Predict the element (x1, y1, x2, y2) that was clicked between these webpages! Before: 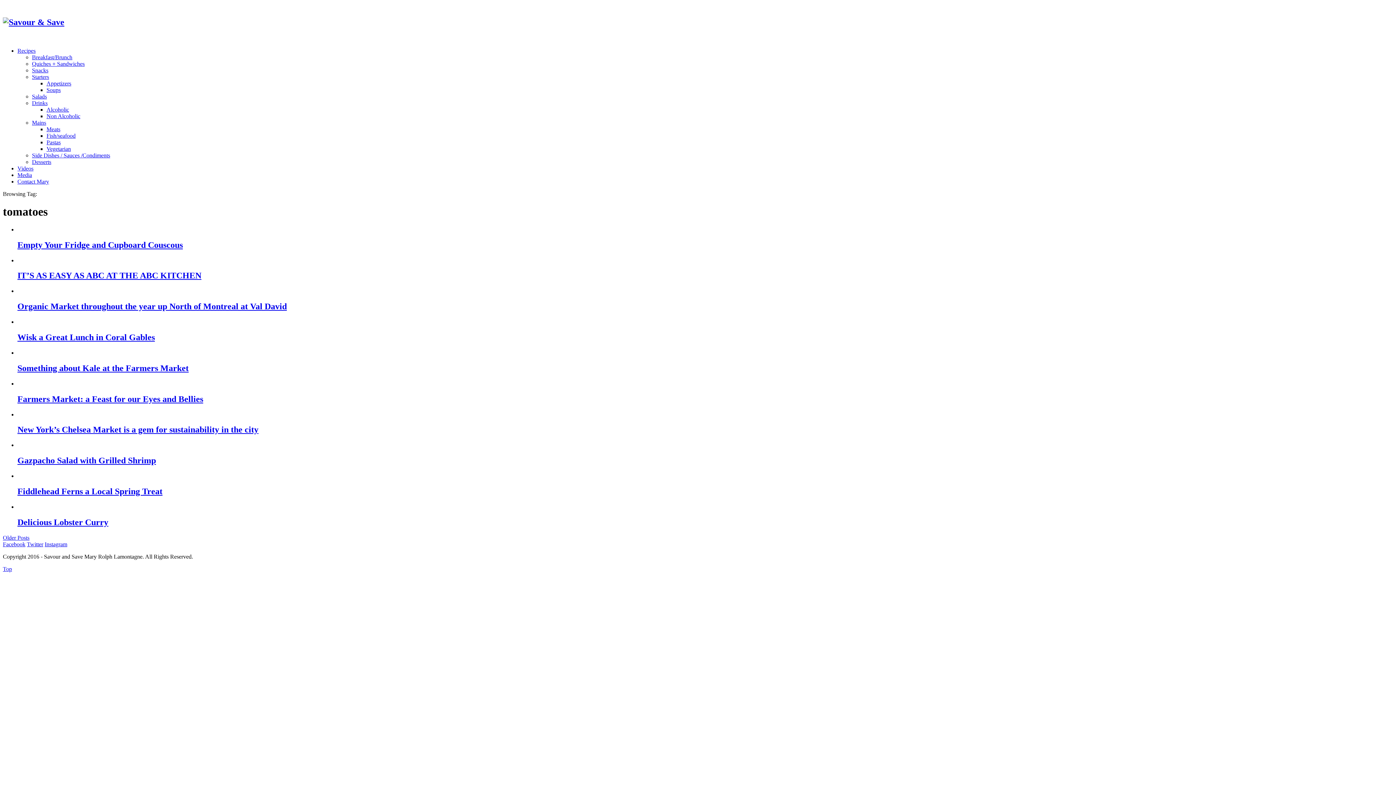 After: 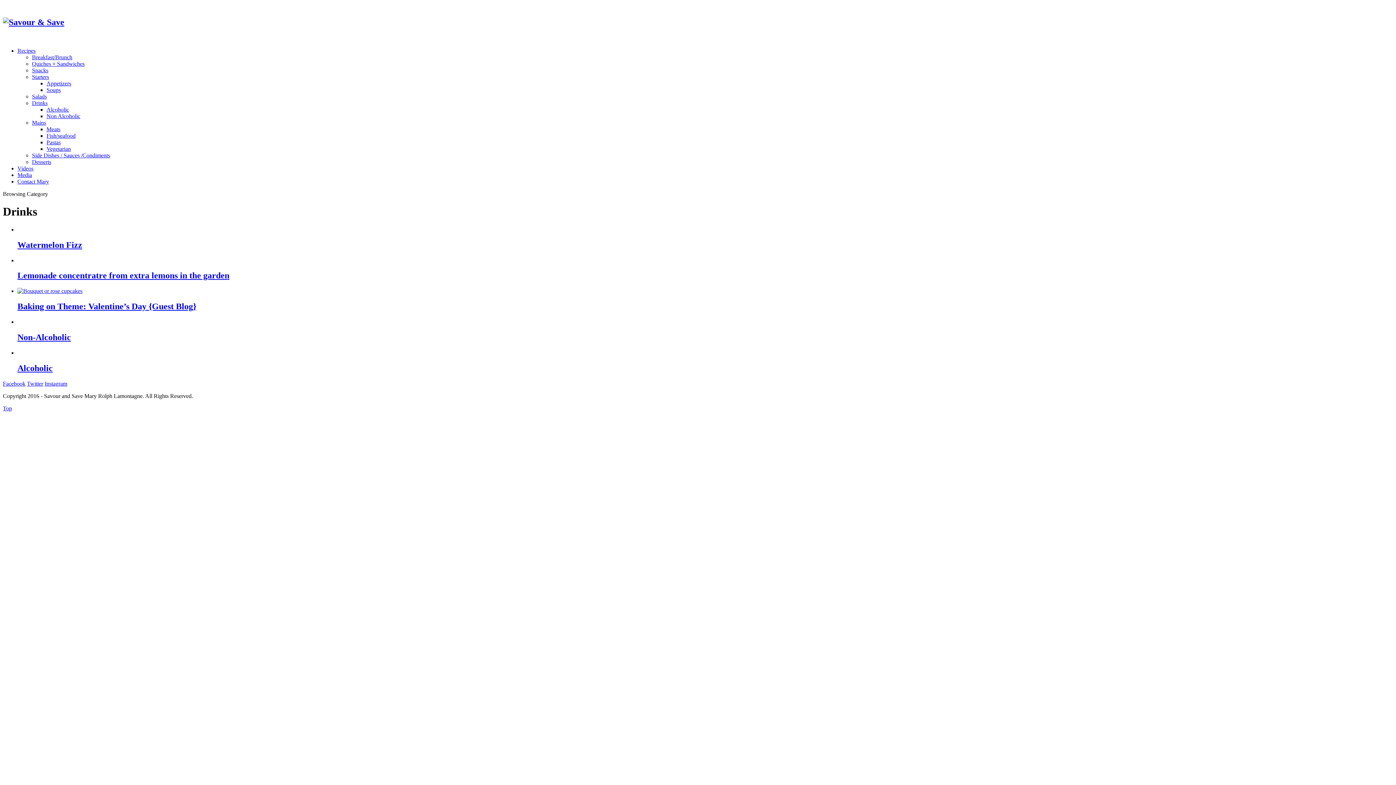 Action: label: Drinks bbox: (32, 99, 47, 106)